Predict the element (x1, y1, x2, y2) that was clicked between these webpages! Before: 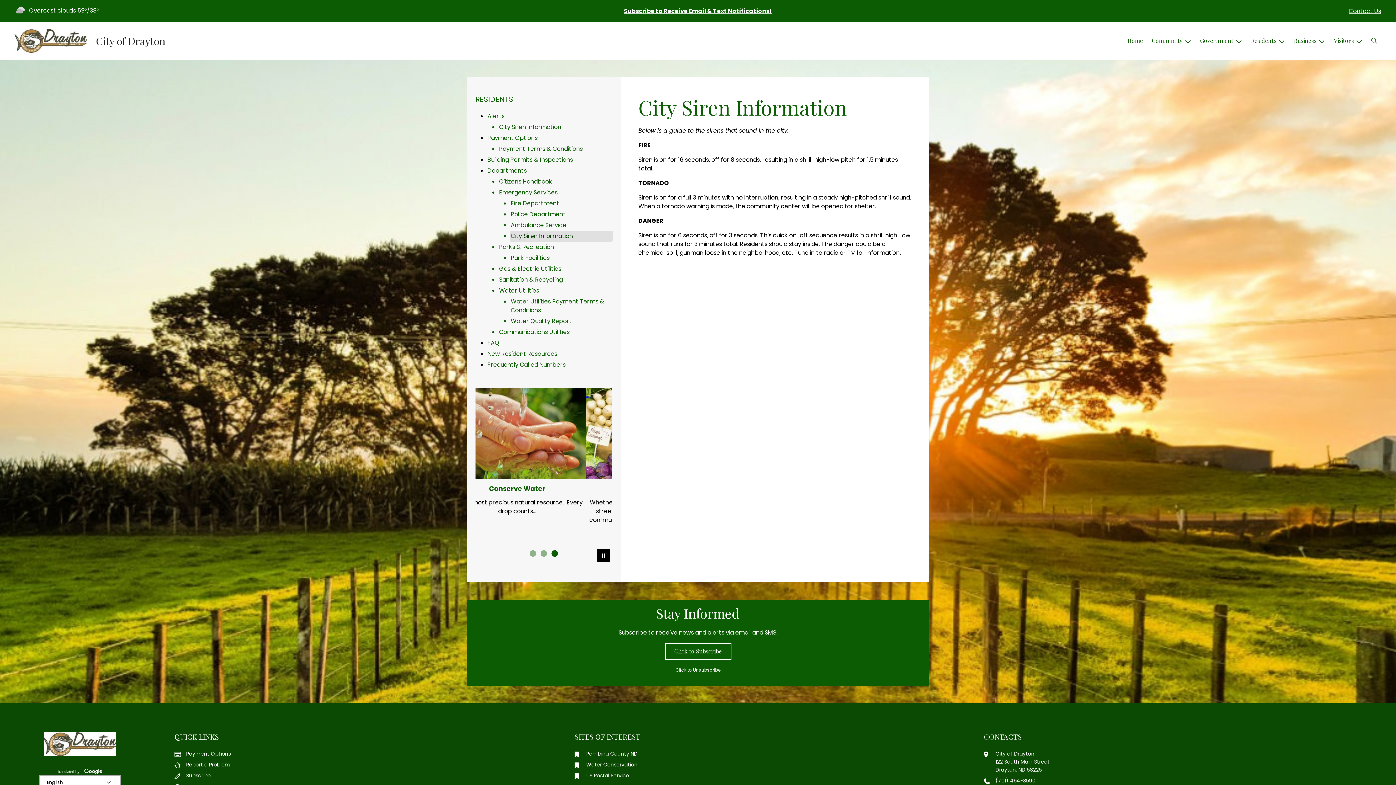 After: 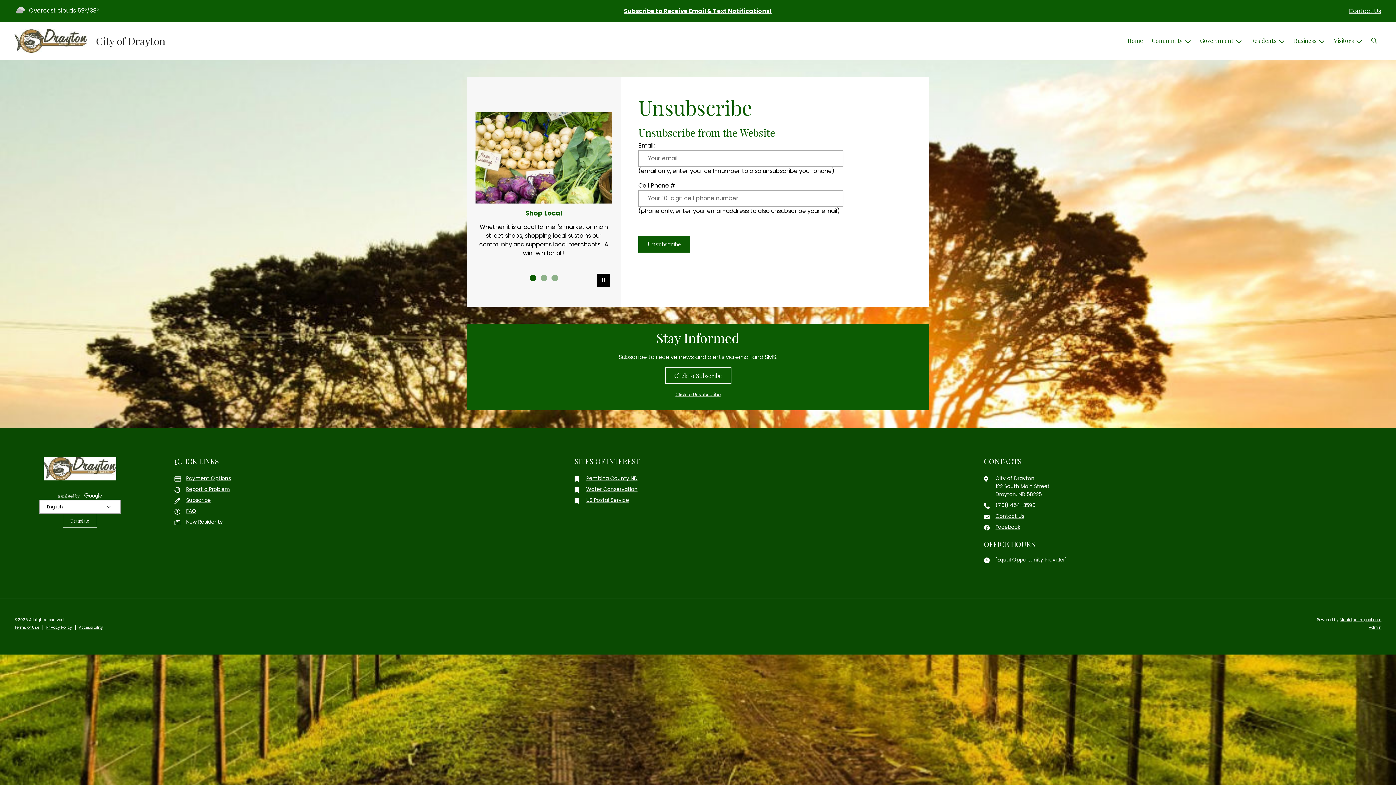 Action: label: Click to Unsubscribe bbox: (675, 667, 720, 673)